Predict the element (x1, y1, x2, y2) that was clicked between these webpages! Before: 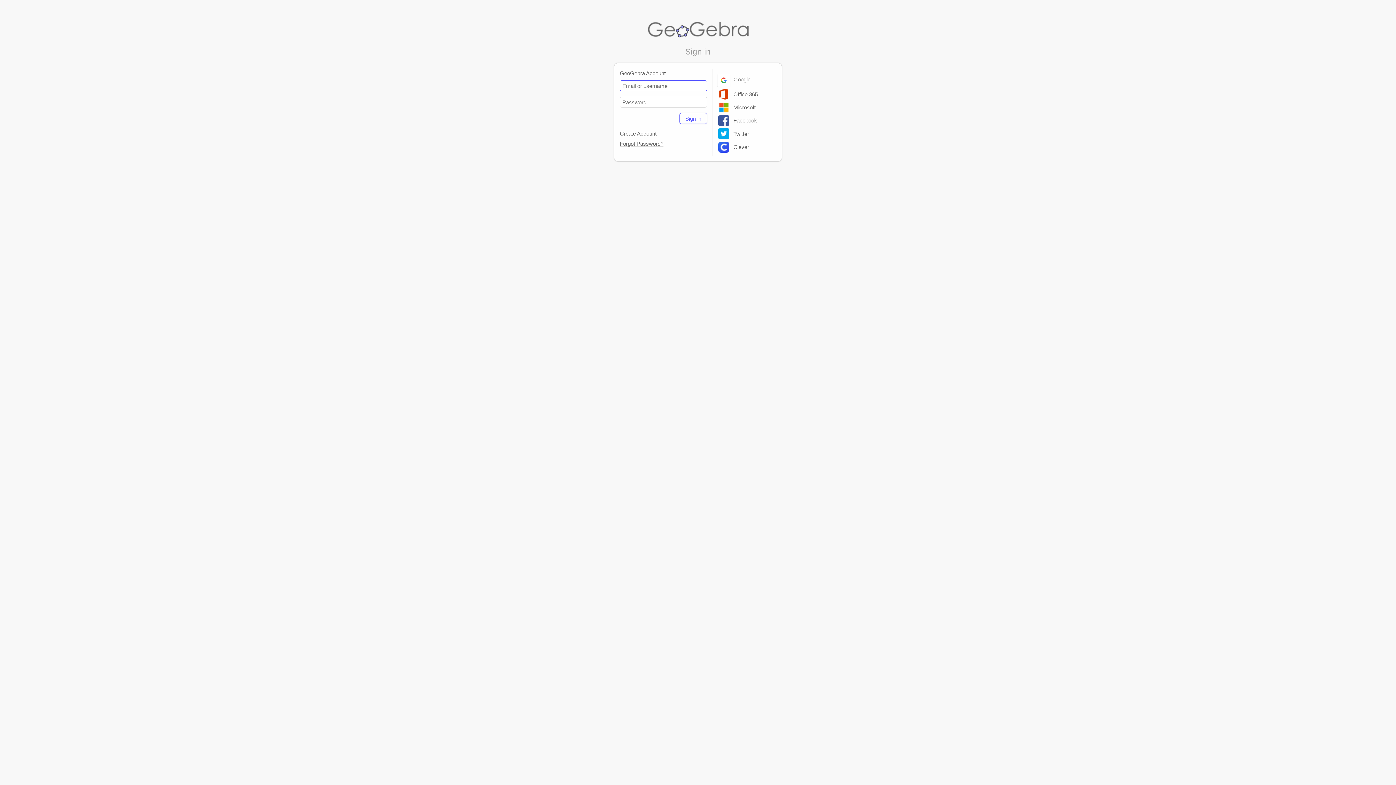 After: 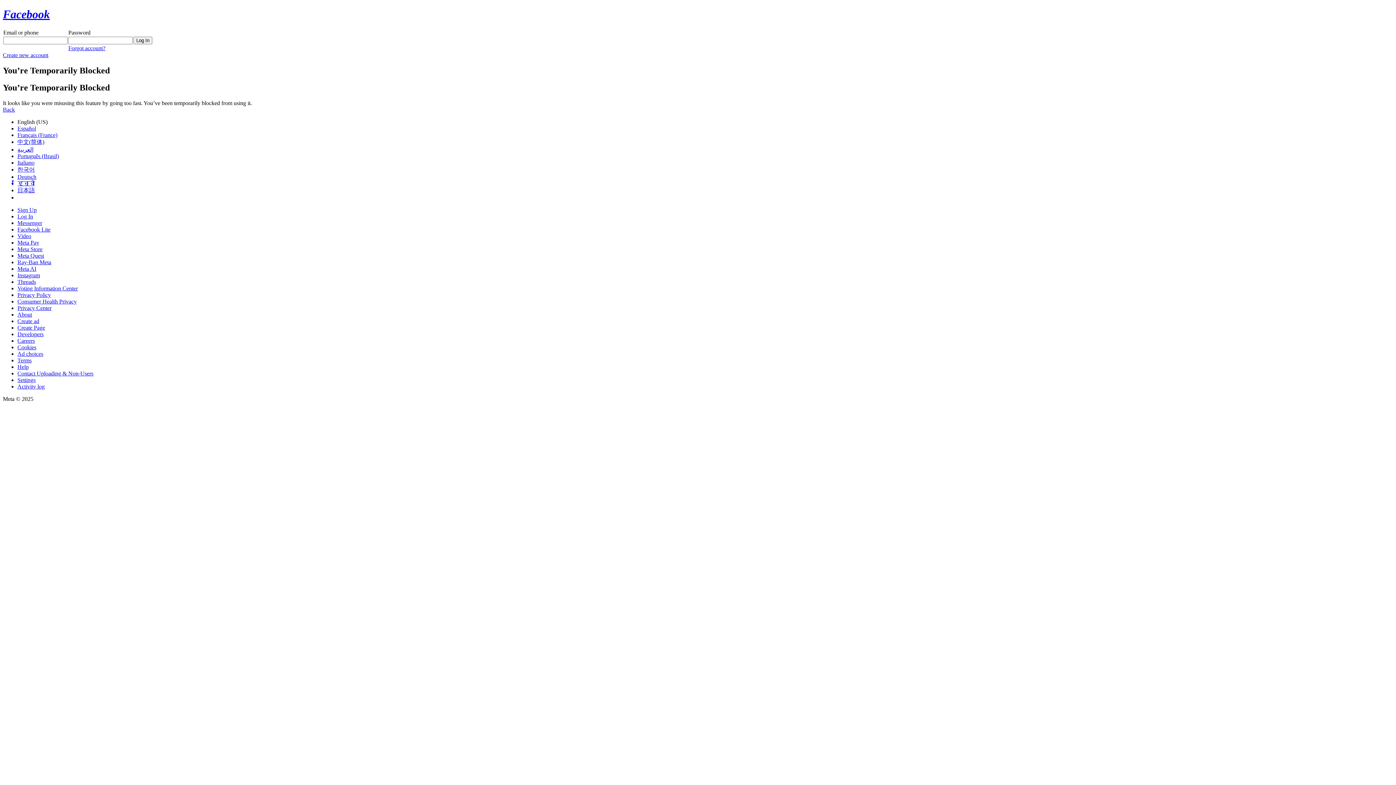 Action: label:  Facebook bbox: (718, 117, 757, 123)